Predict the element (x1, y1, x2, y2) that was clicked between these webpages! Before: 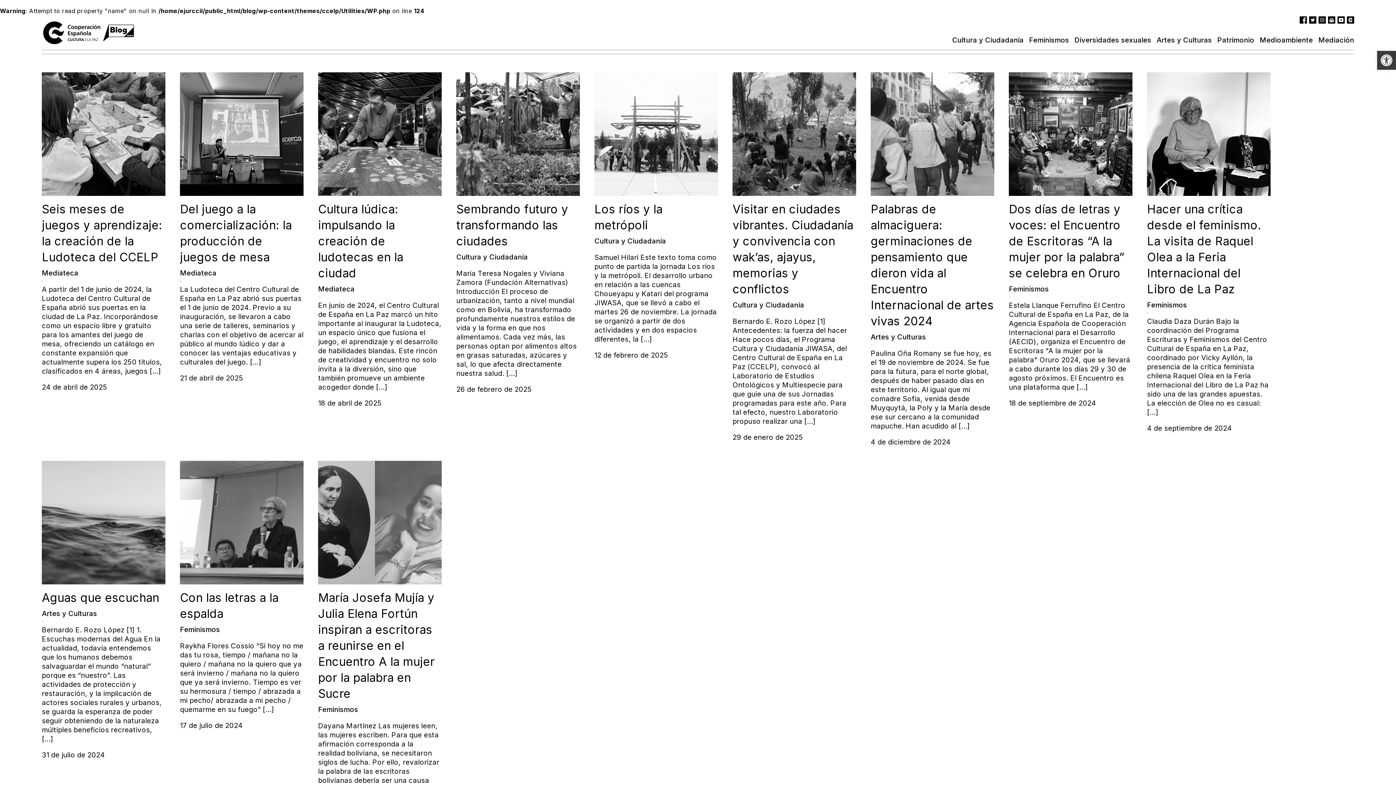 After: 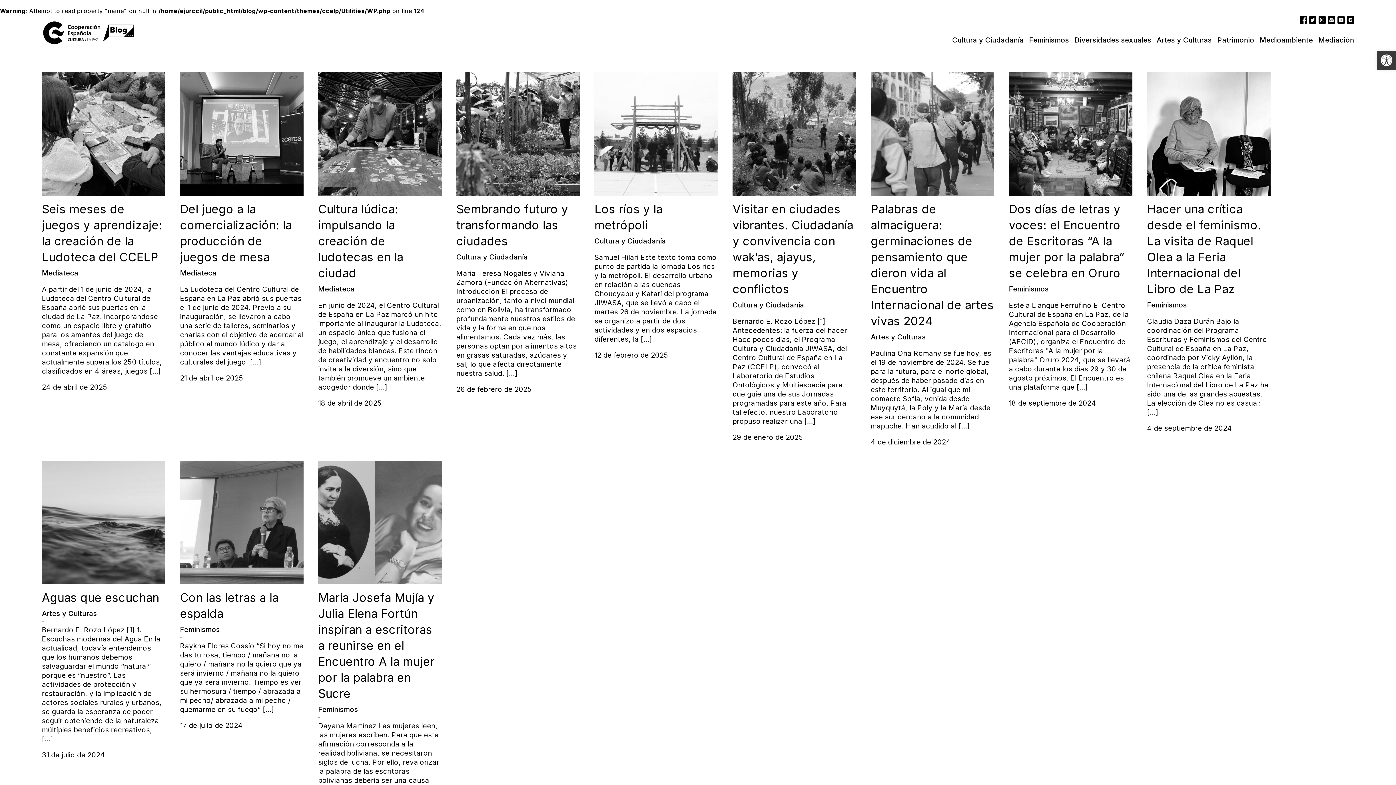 Action: bbox: (1336, 16, 1346, 29)